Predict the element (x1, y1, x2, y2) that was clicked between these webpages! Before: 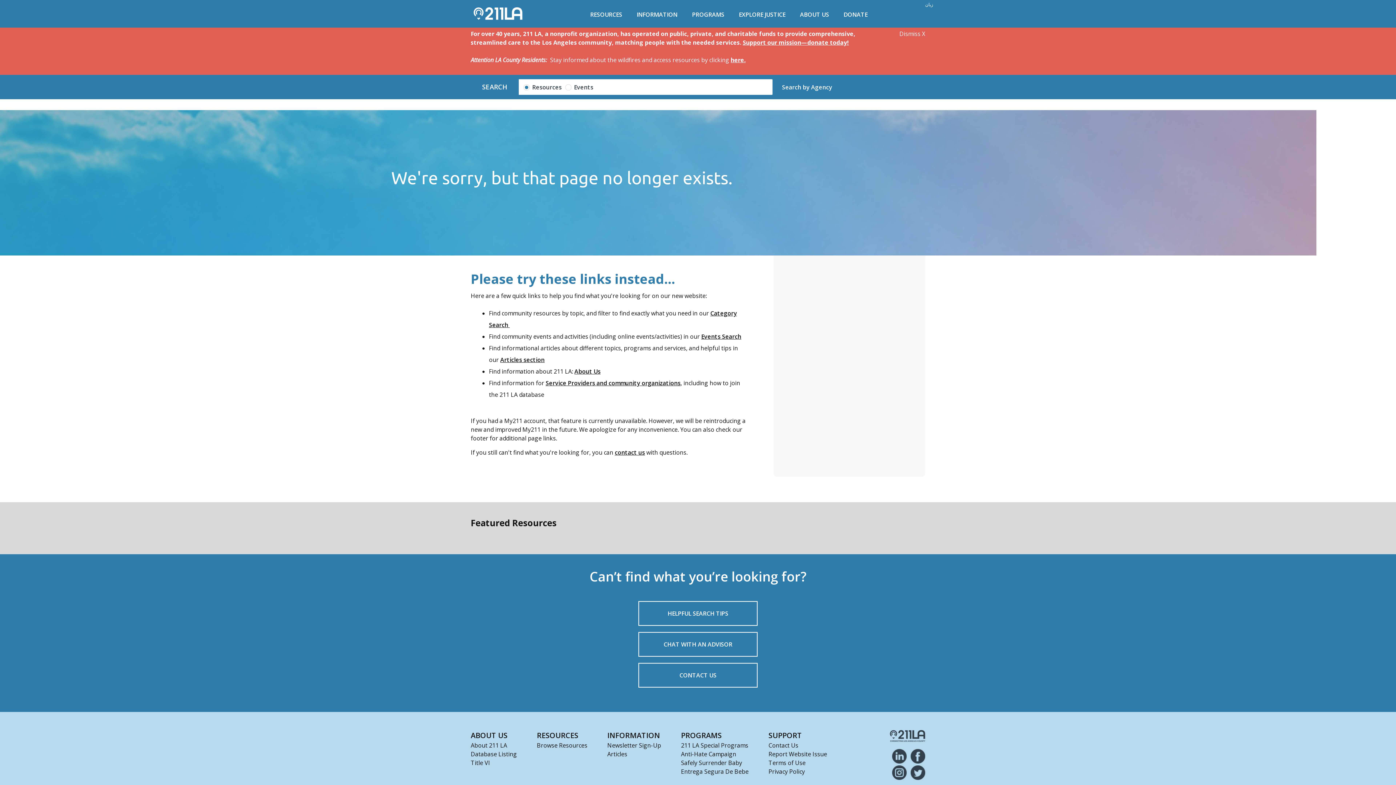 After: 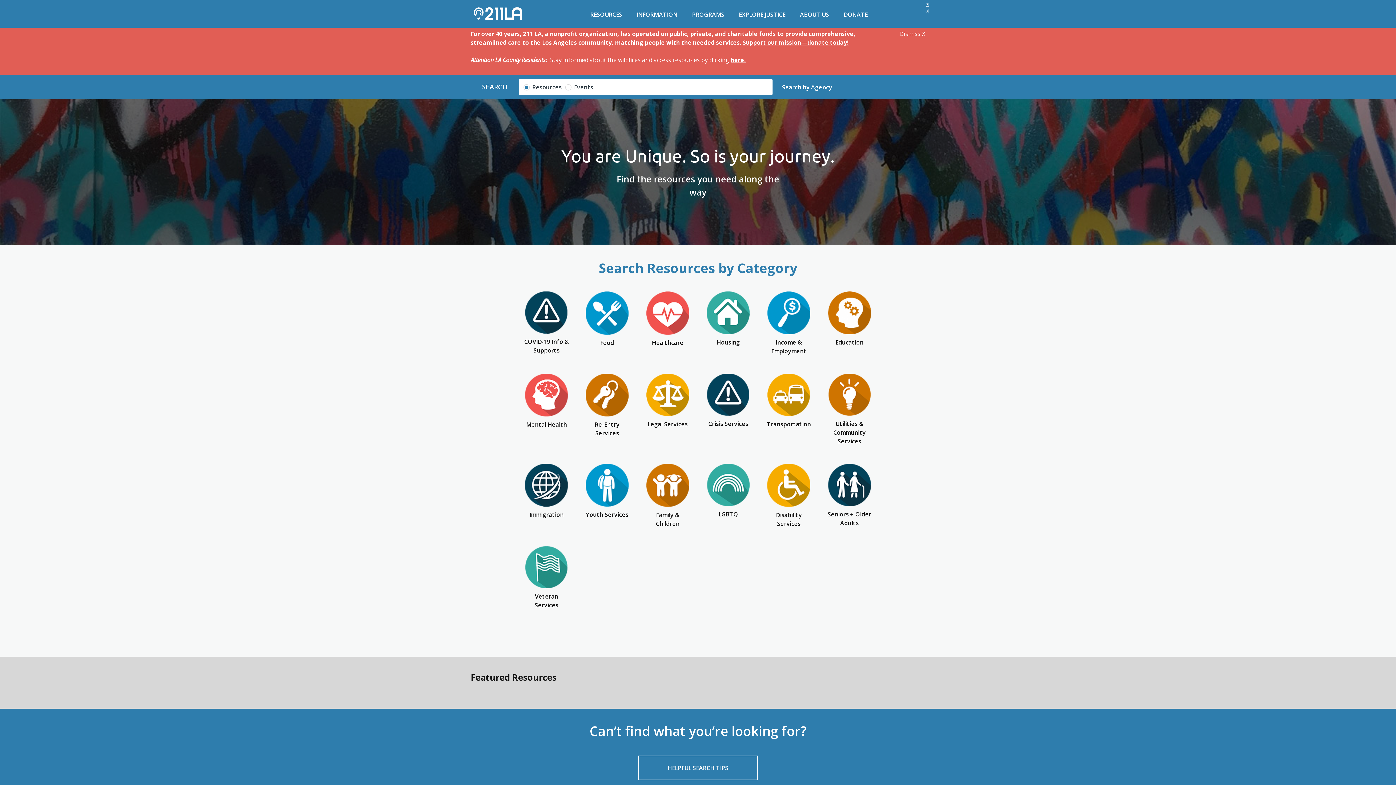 Action: bbox: (537, 741, 587, 749) label: Browse Resources